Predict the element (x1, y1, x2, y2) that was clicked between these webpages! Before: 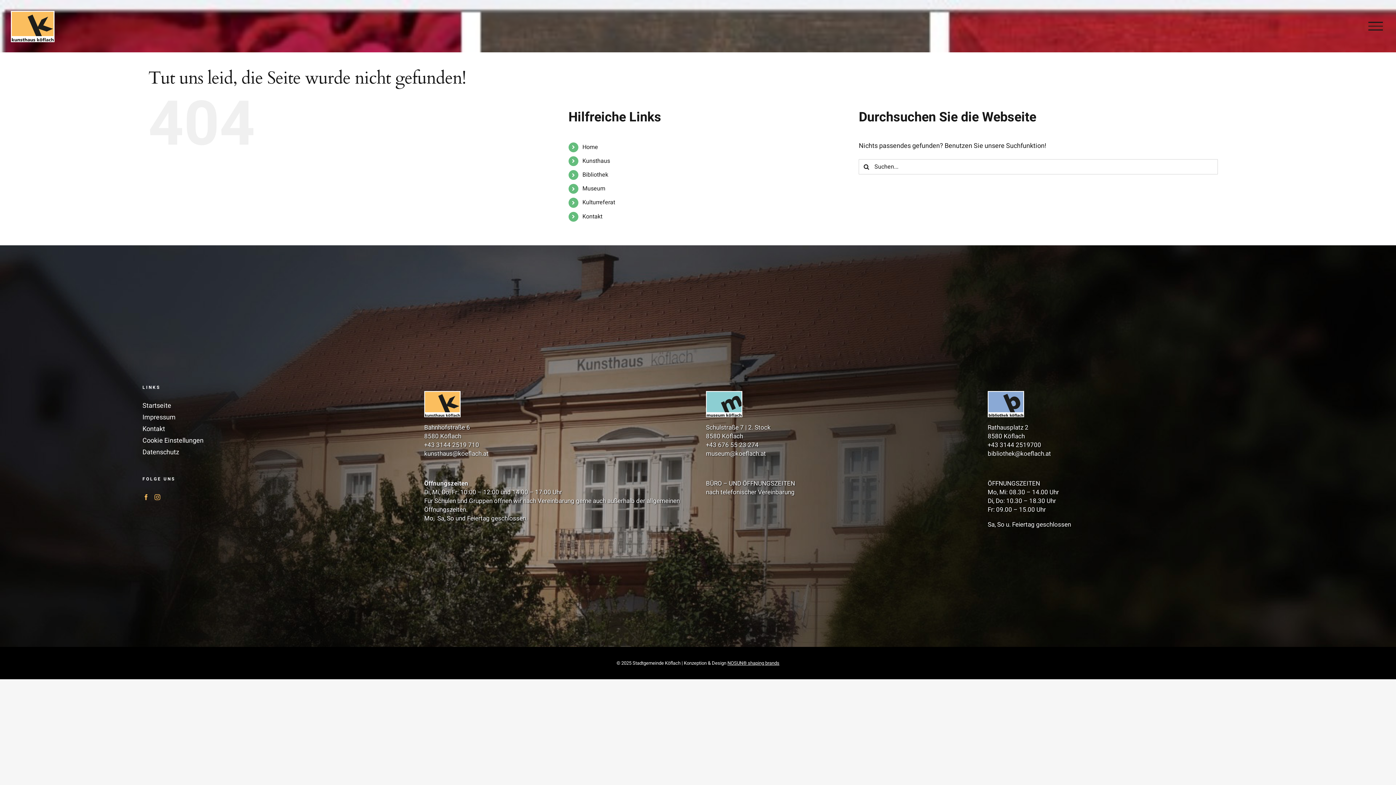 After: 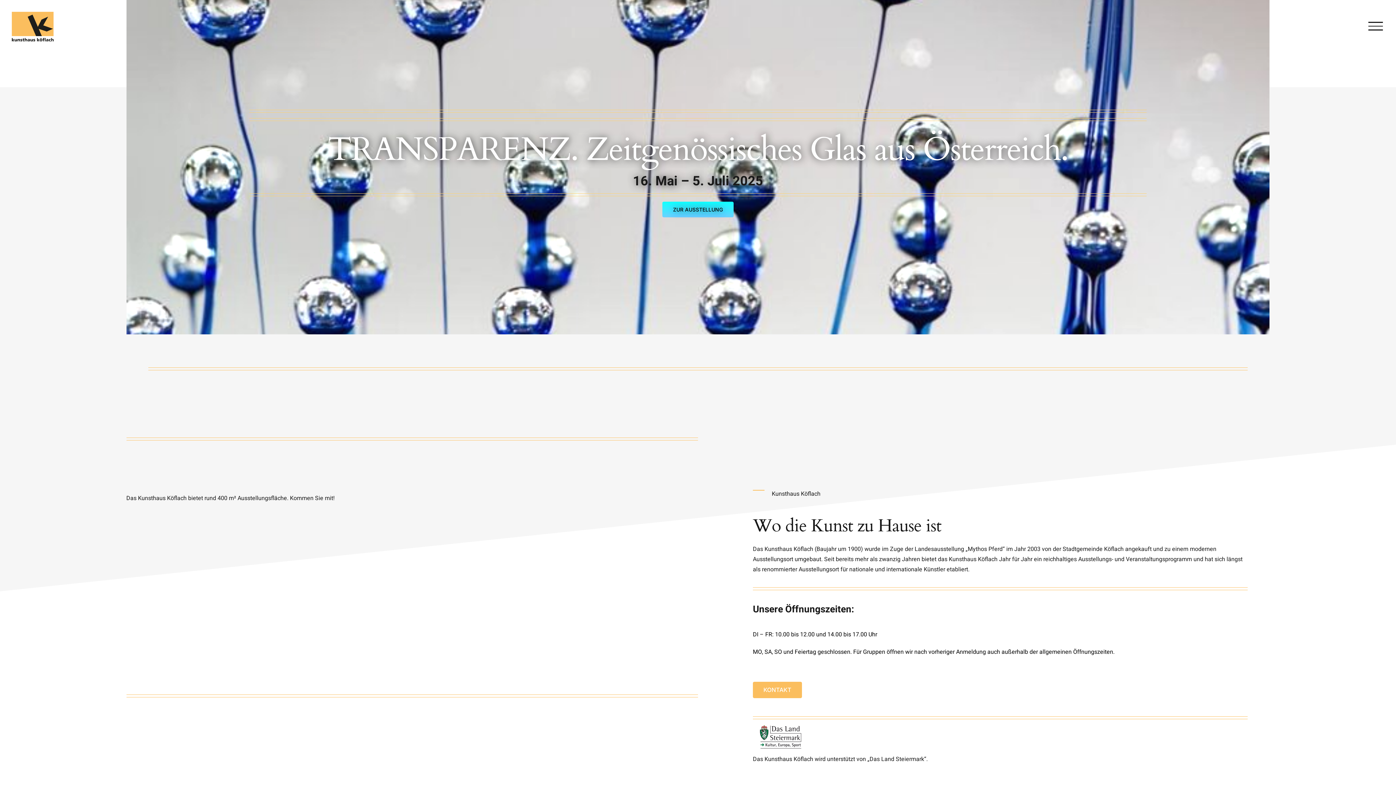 Action: label: Home bbox: (582, 142, 598, 151)